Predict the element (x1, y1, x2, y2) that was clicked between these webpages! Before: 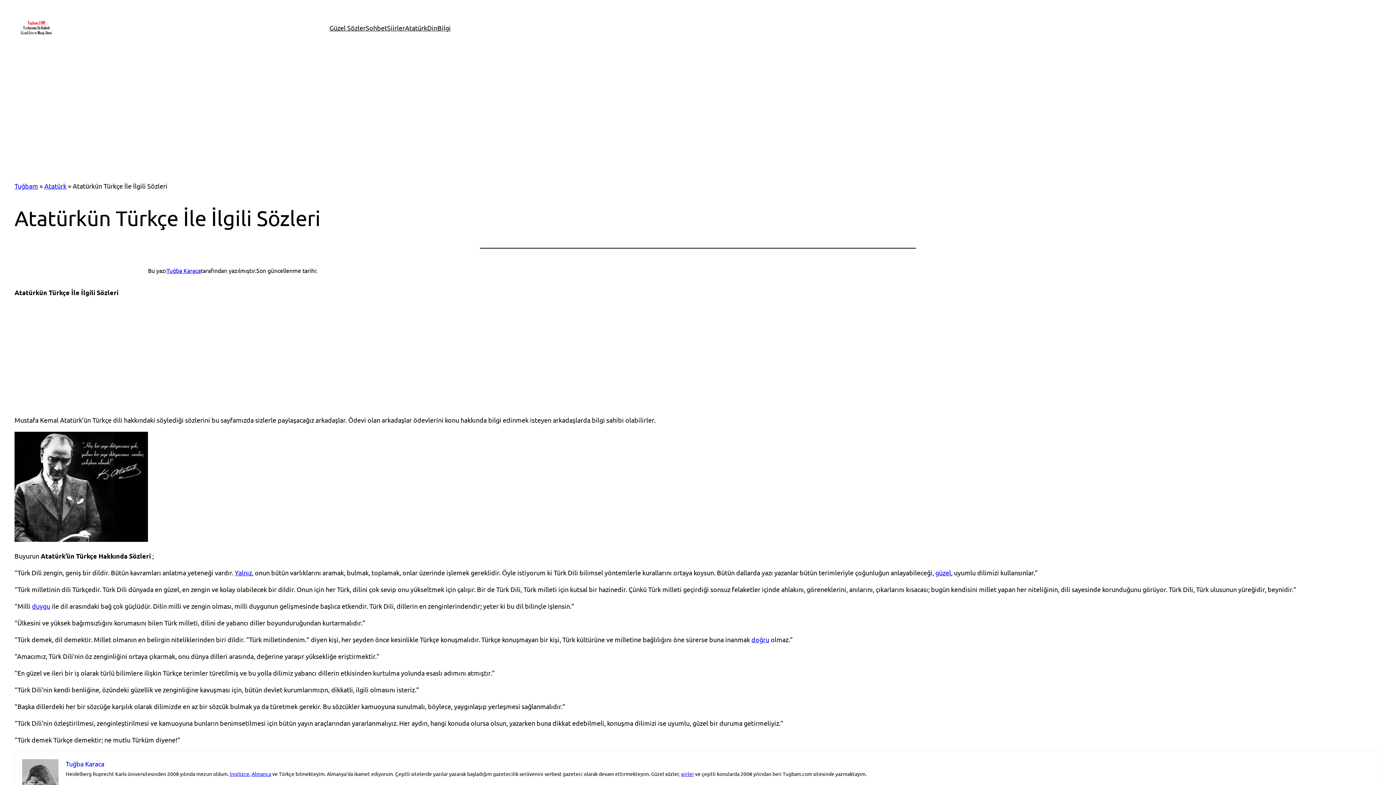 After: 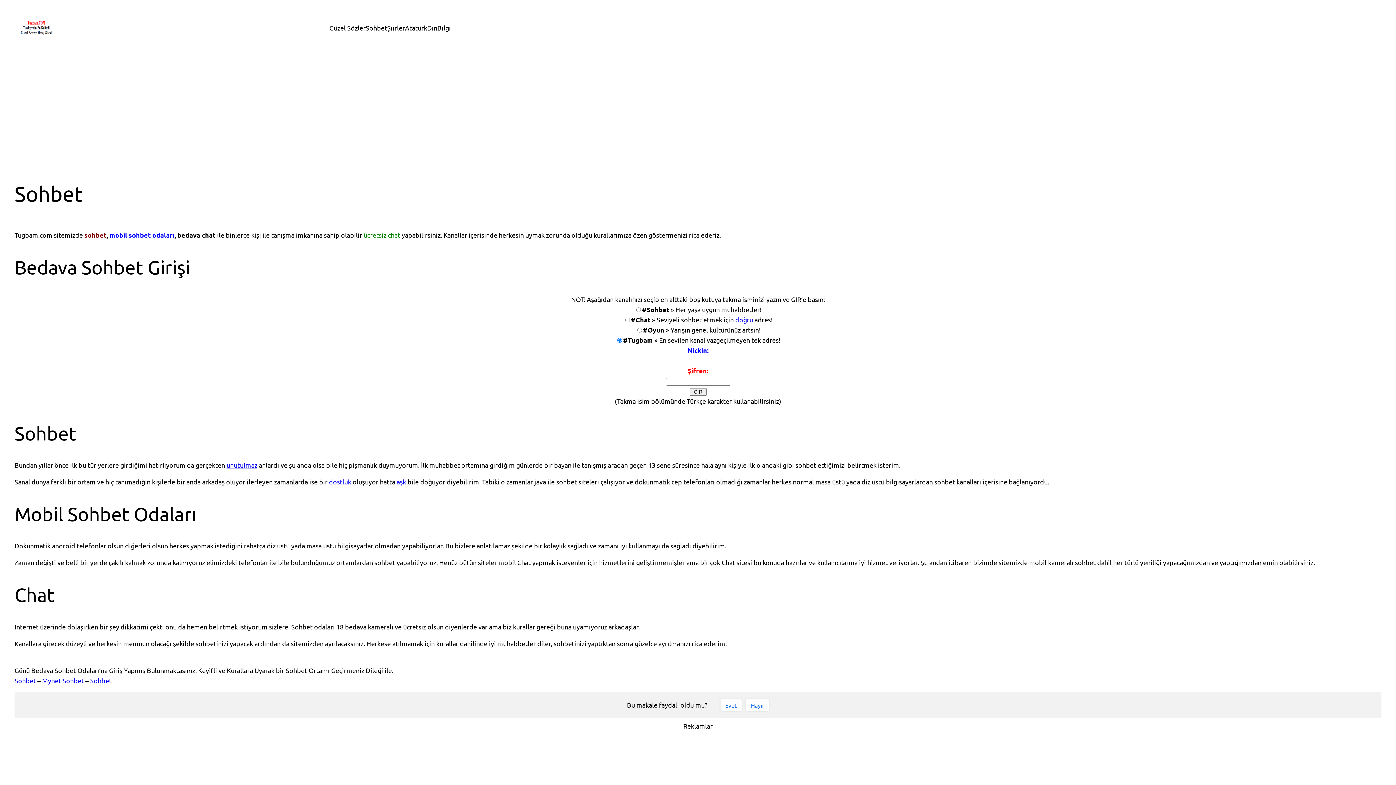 Action: bbox: (365, 22, 387, 33) label: Sohbet